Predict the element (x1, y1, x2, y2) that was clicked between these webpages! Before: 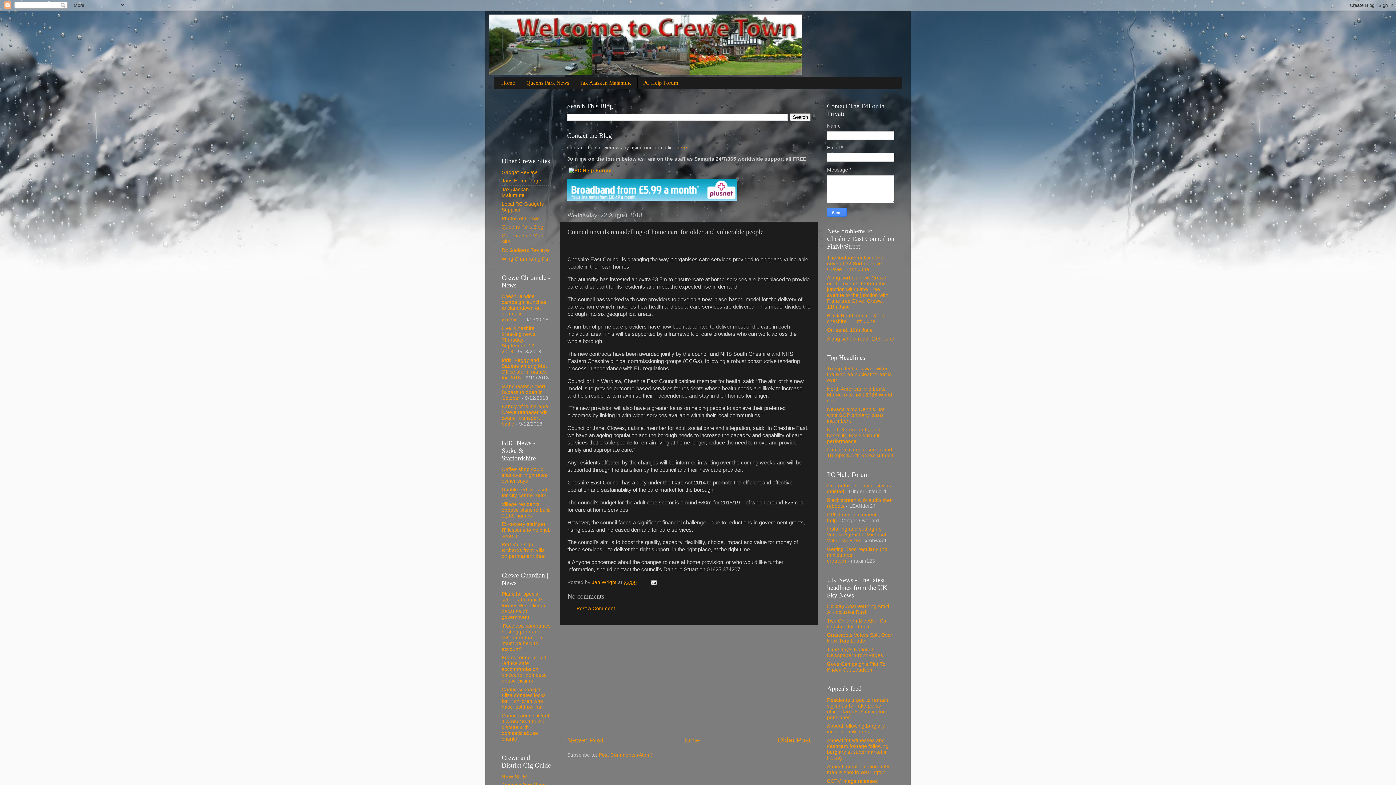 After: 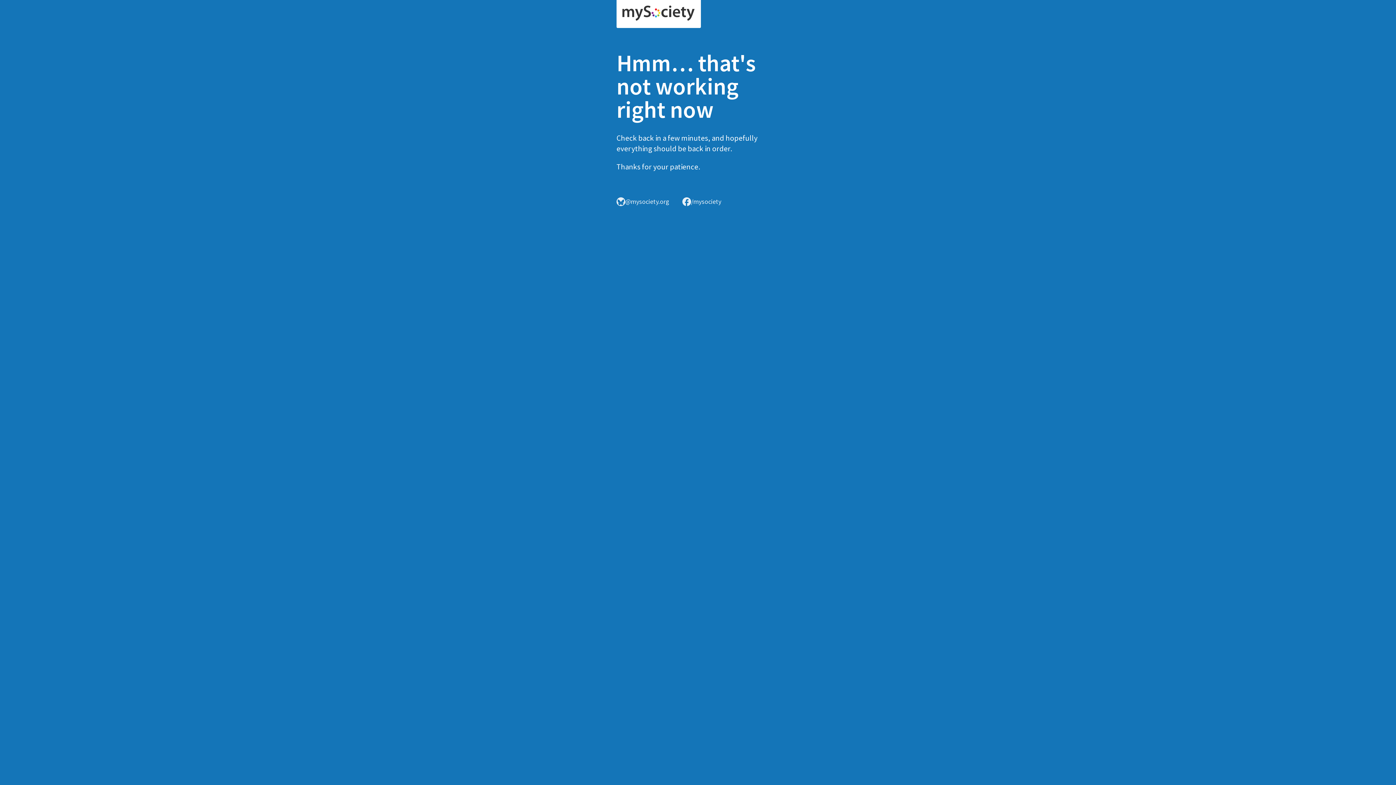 Action: label: Along sorbus drive Crewe, on the even side from the junction with Lime Tree avenue to the junction with Plane tree Drive, Crewe., 11th June bbox: (827, 275, 888, 309)